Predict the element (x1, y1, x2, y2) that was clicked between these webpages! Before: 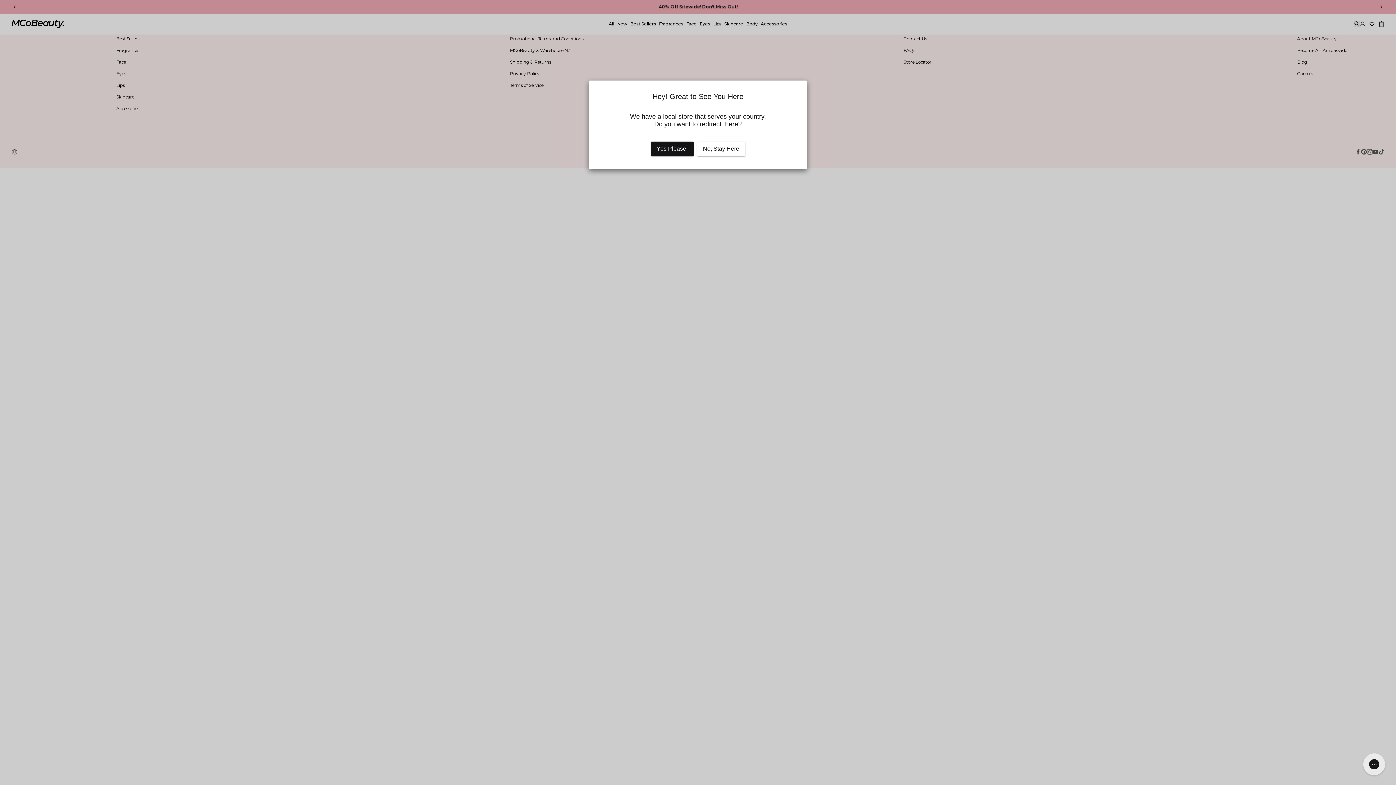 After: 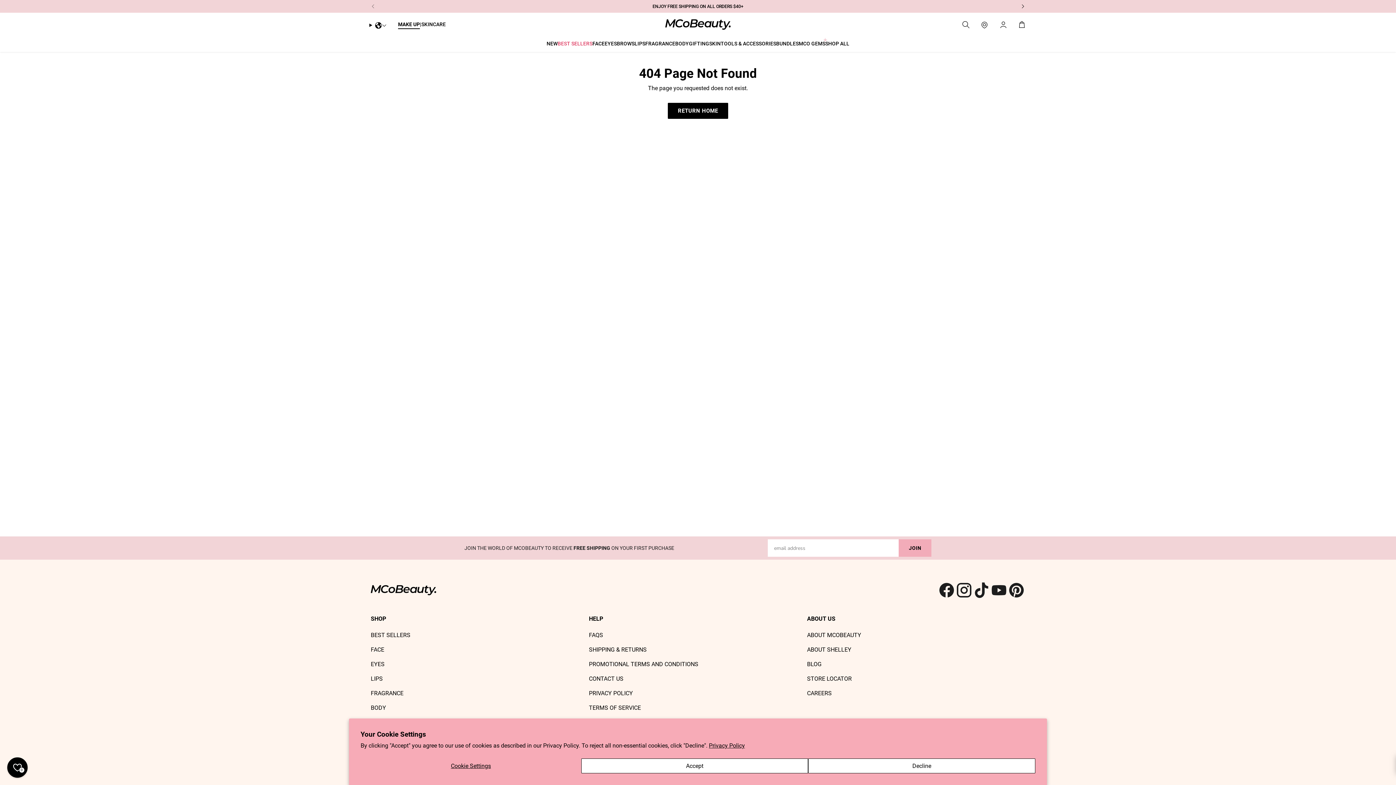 Action: label: Yes Please! bbox: (651, 141, 693, 156)